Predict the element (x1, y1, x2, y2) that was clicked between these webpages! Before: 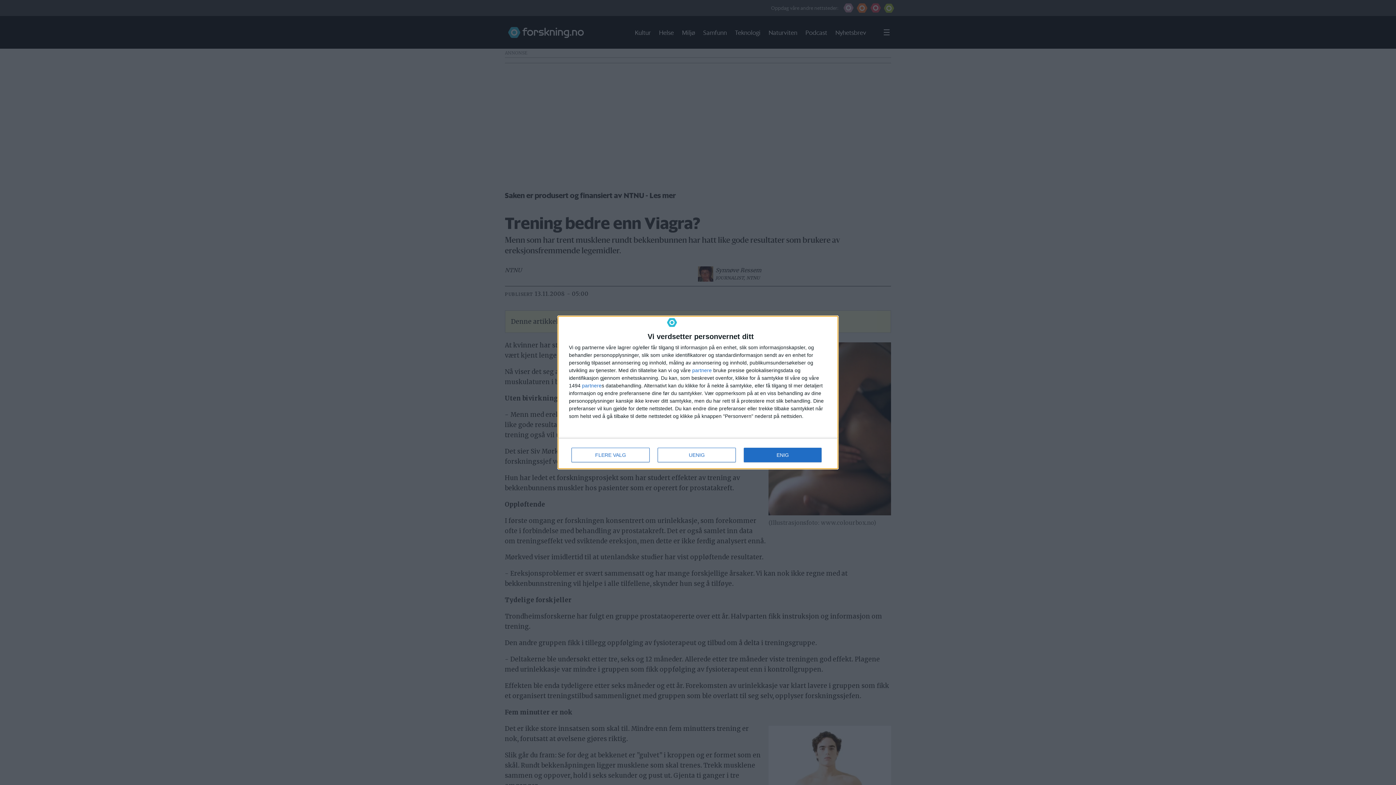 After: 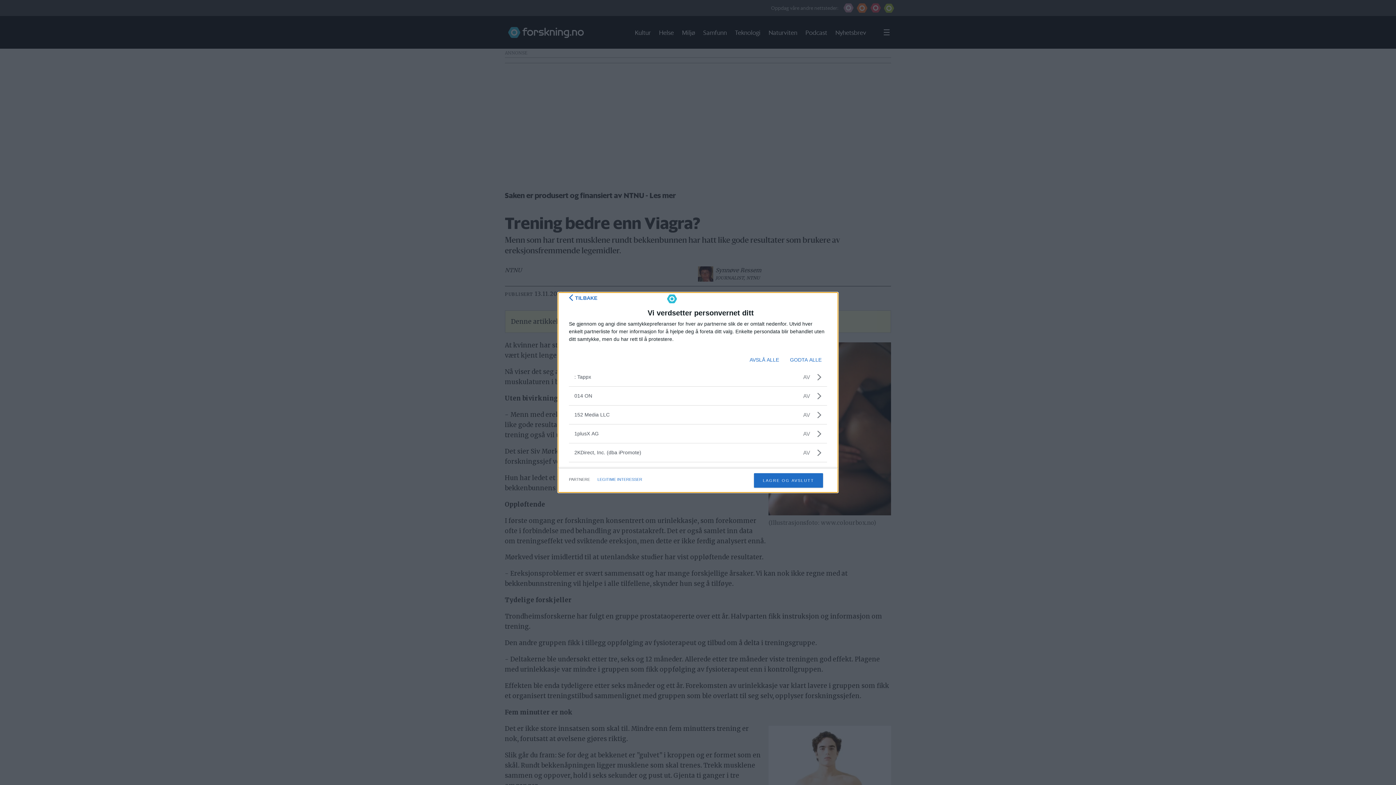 Action: label: partnere bbox: (692, 368, 712, 373)